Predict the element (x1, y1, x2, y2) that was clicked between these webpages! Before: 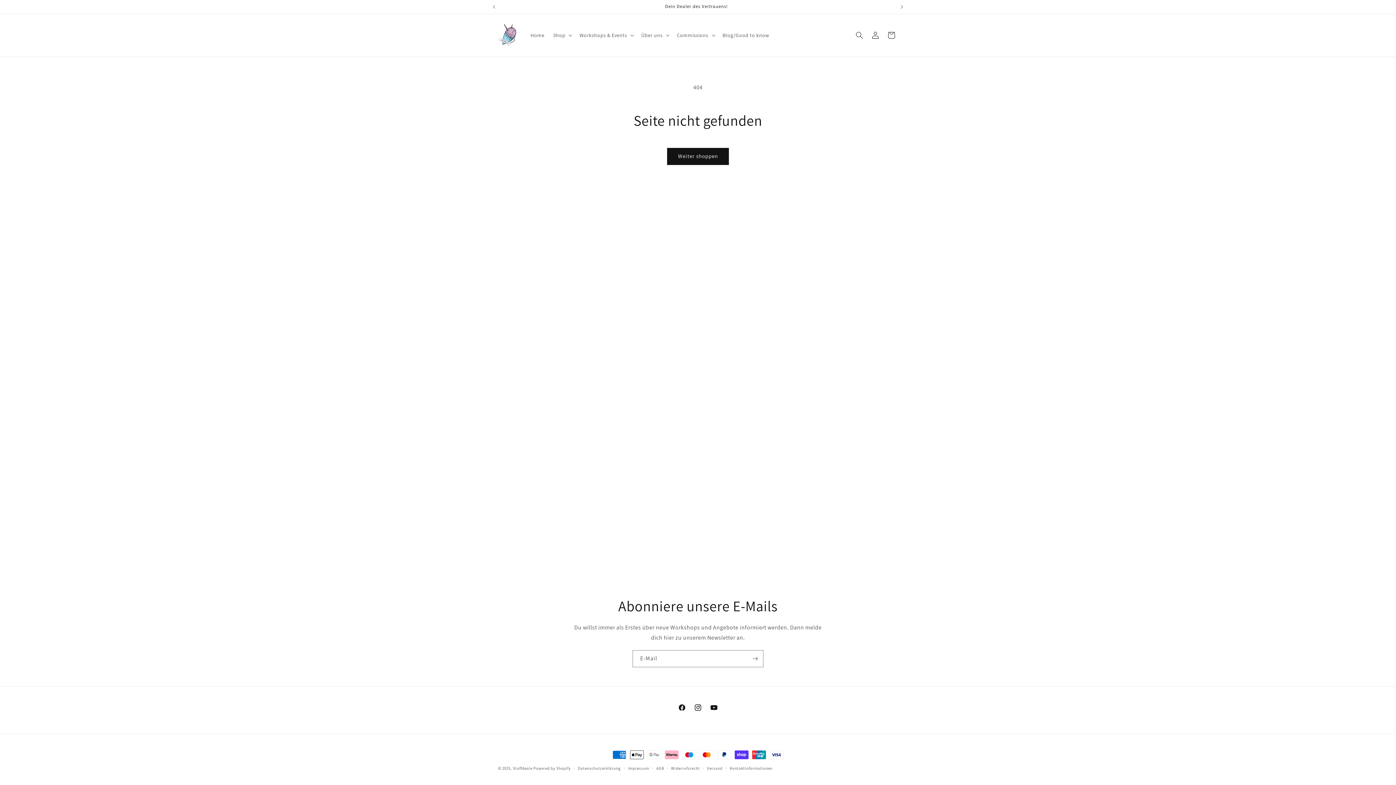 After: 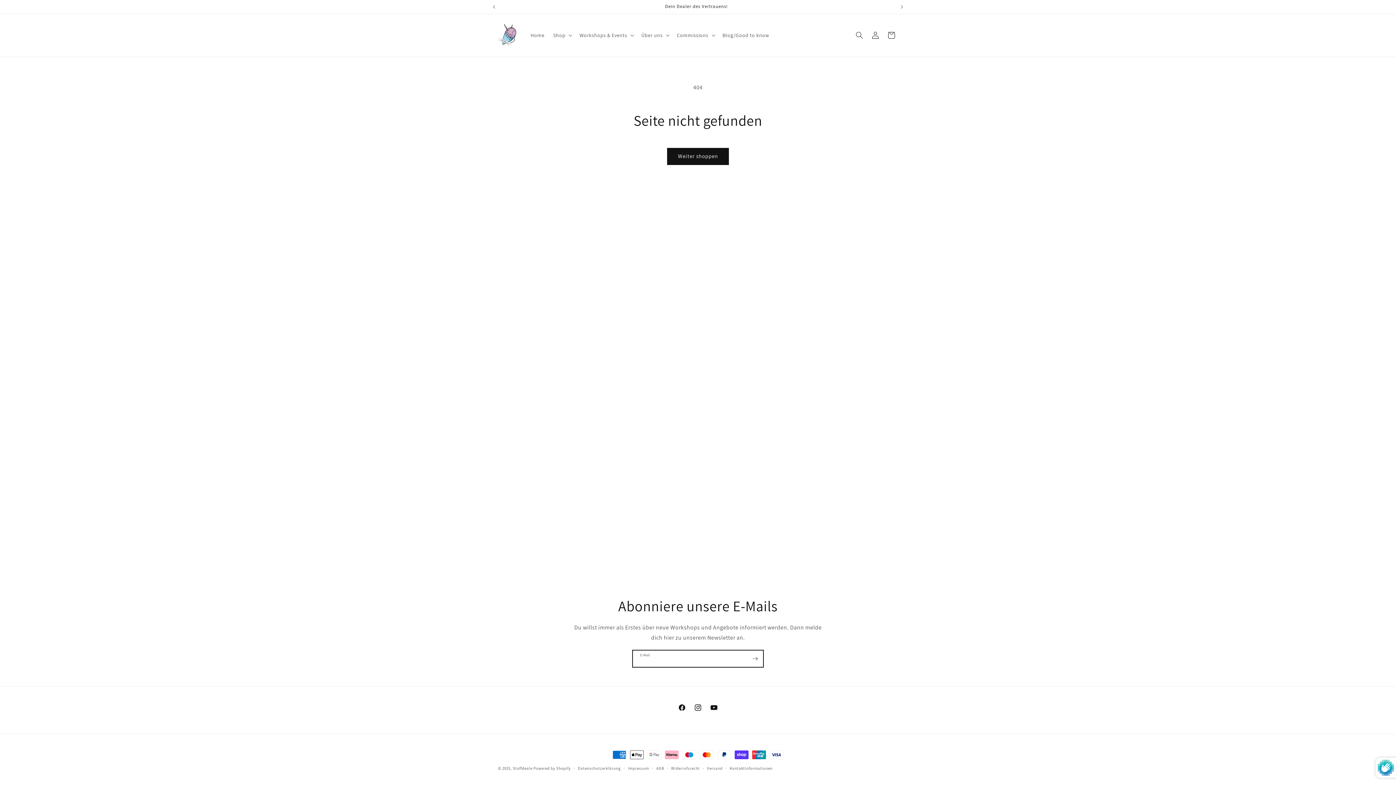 Action: bbox: (747, 650, 763, 667) label: Abonnieren